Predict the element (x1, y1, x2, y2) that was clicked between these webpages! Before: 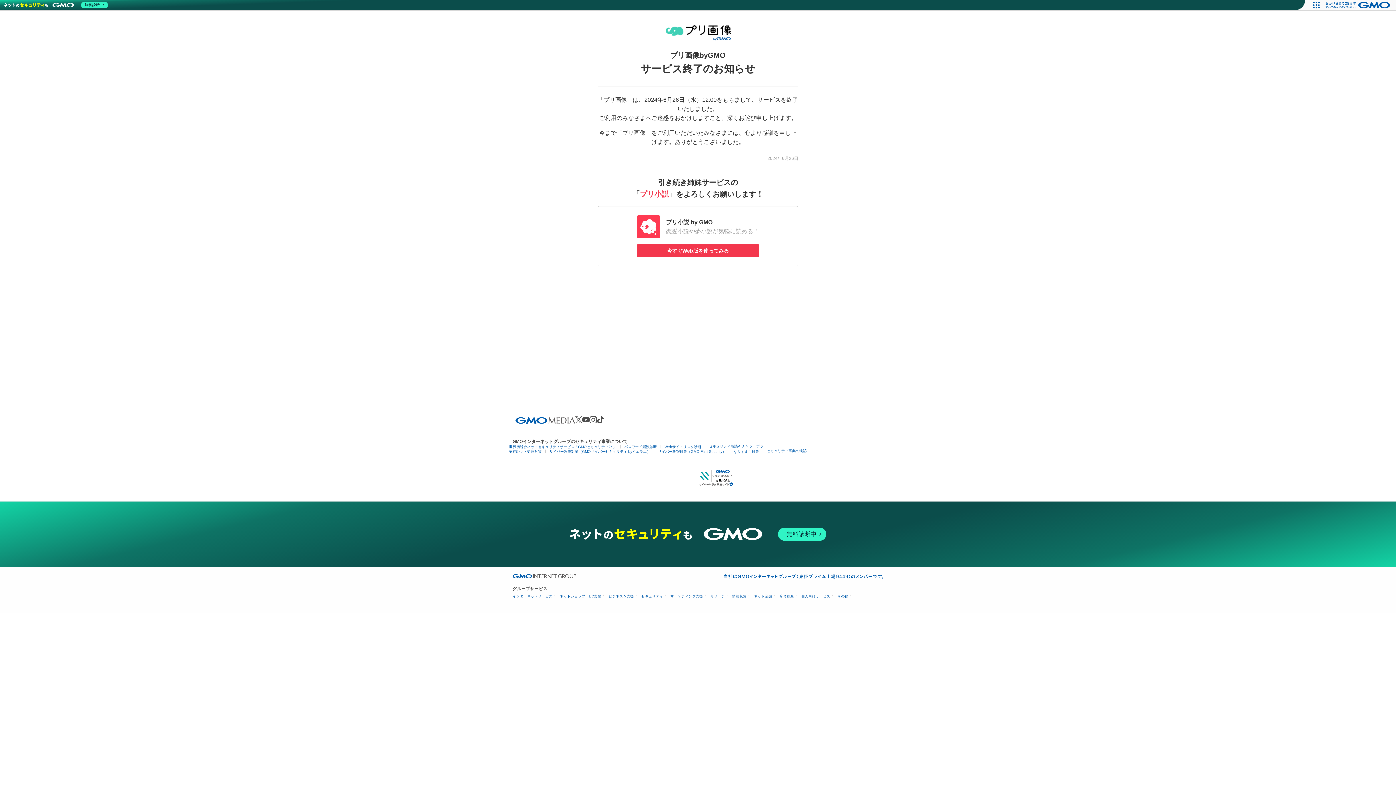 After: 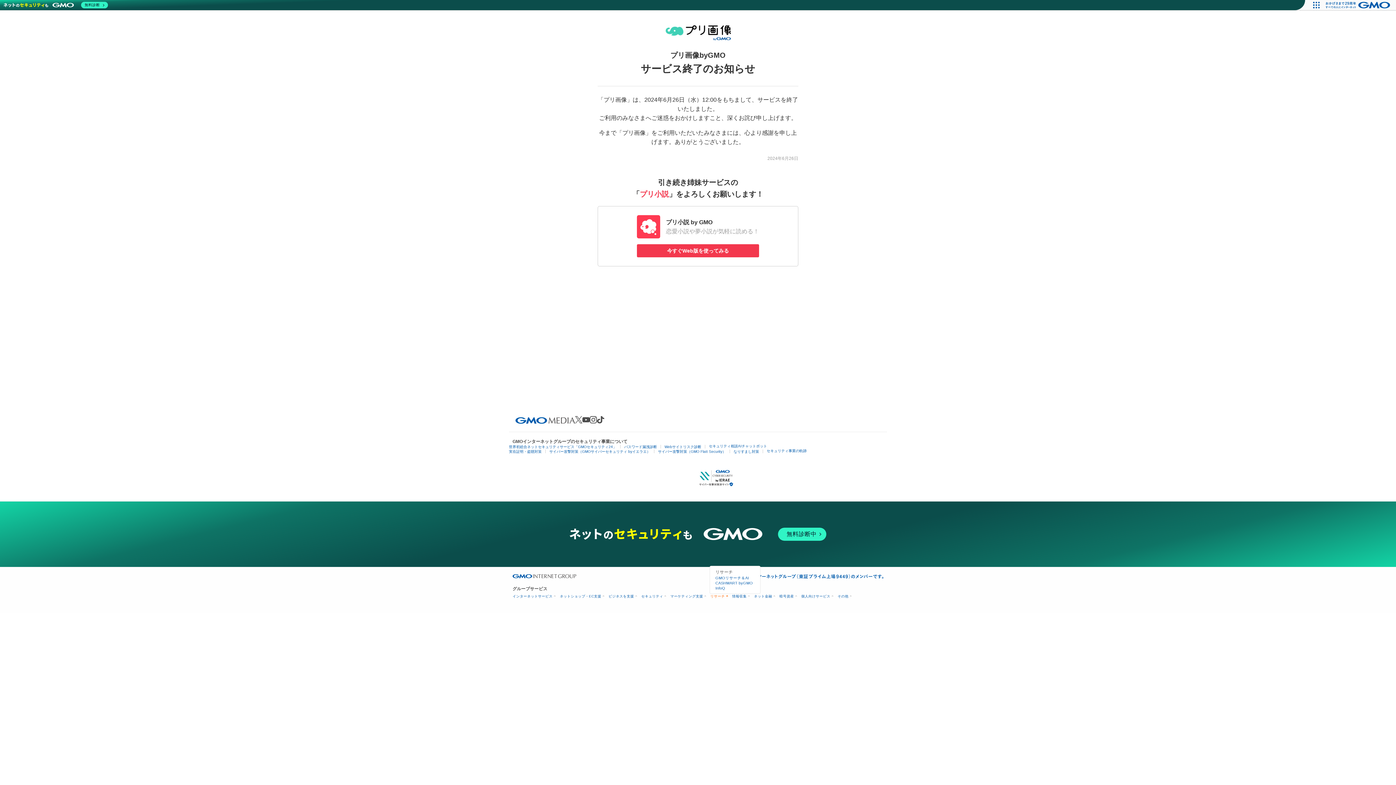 Action: bbox: (710, 594, 727, 598) label: リサーチ